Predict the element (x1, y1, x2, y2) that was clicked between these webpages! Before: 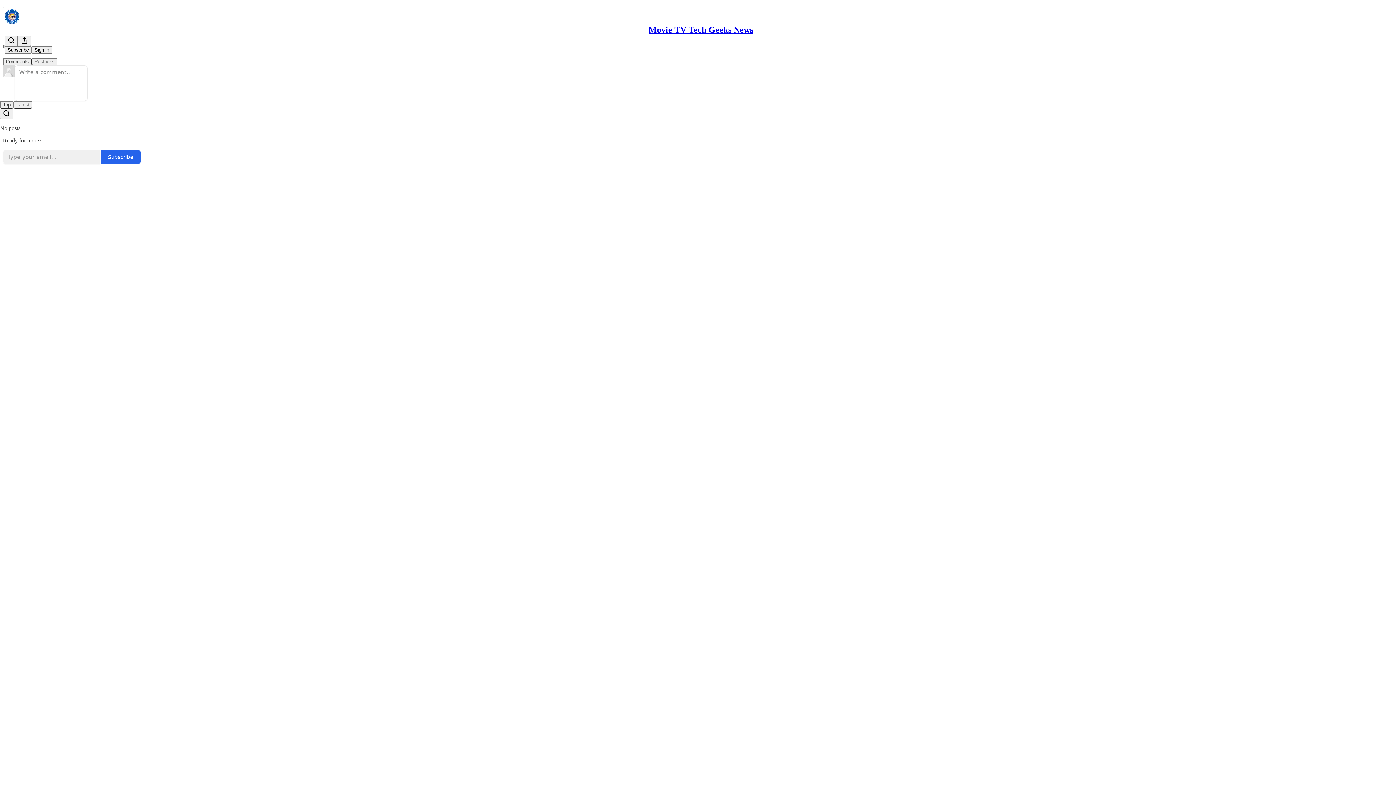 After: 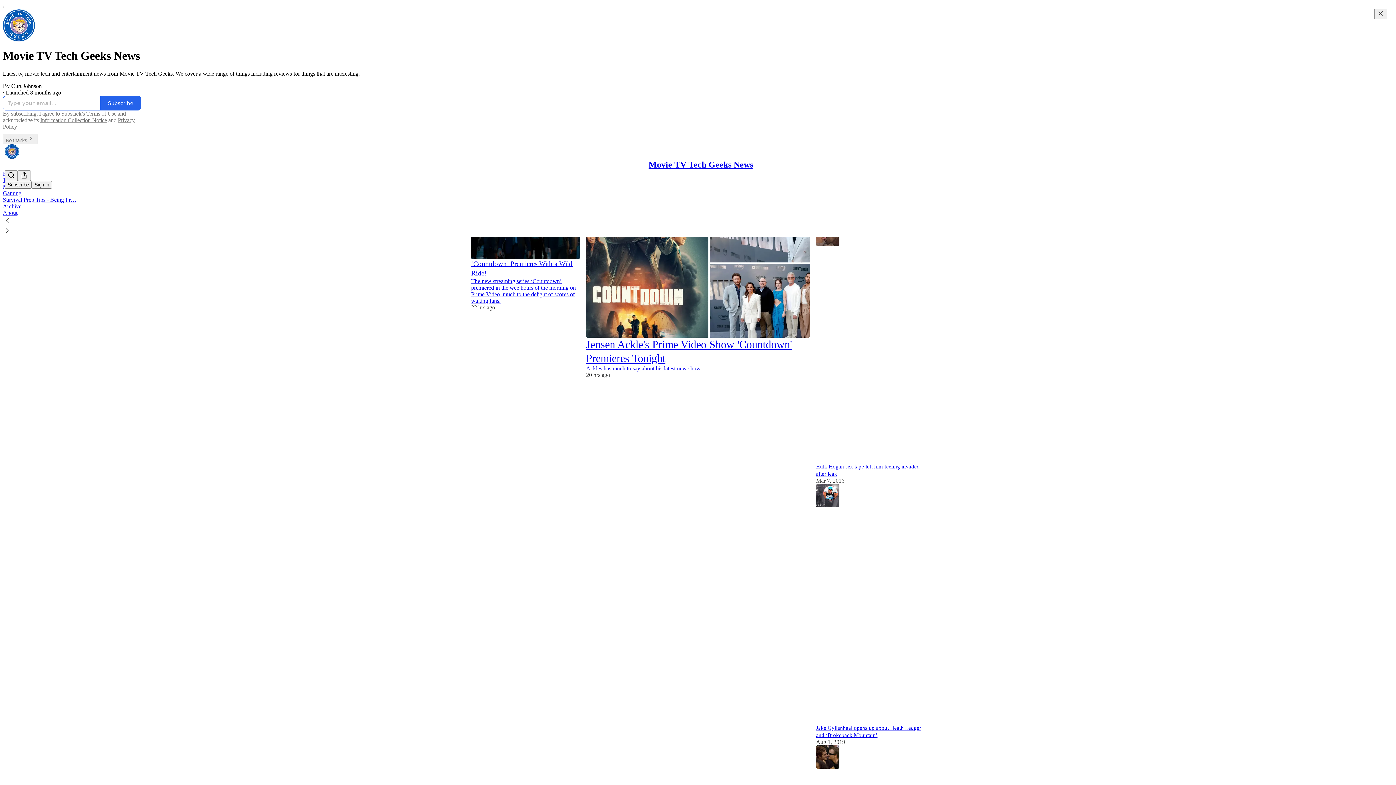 Action: bbox: (4, 9, 1399, 24)